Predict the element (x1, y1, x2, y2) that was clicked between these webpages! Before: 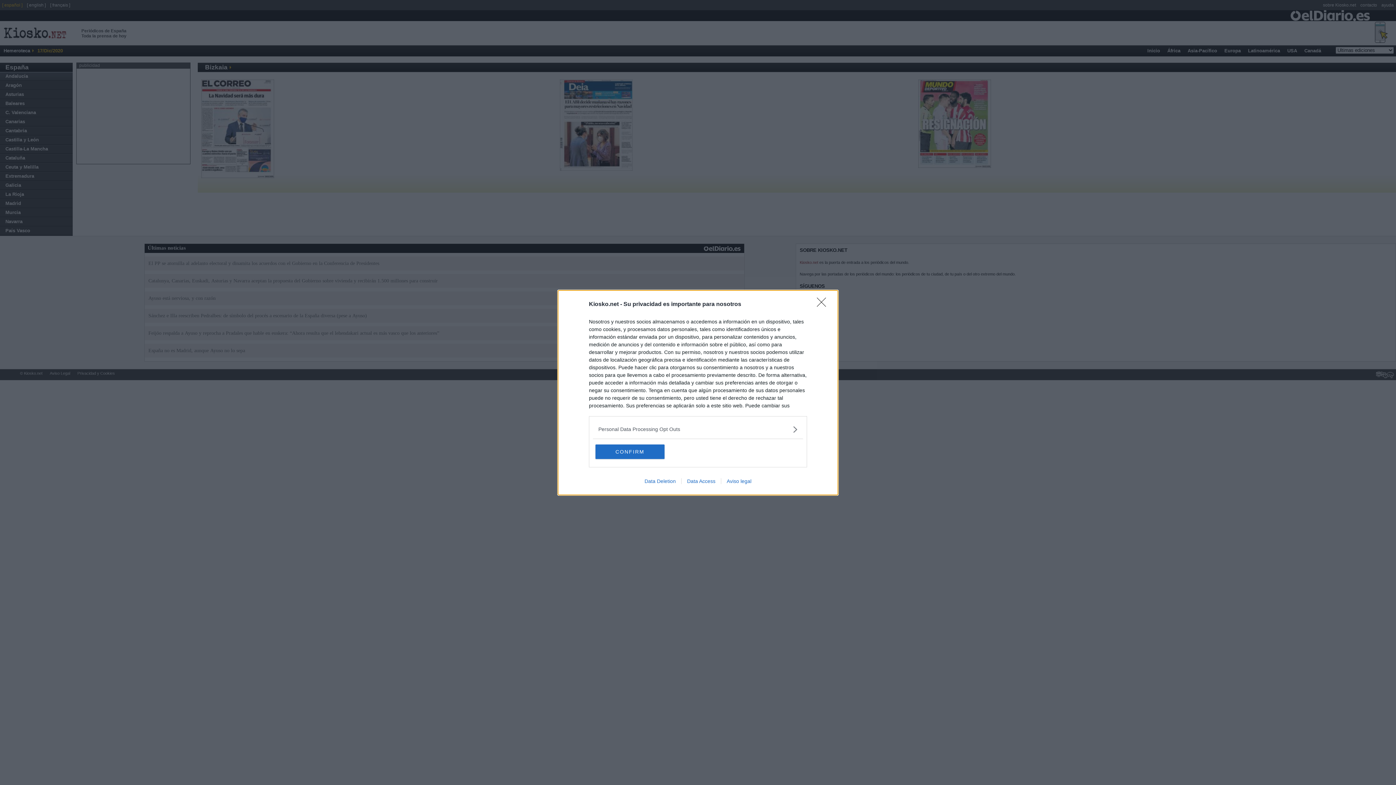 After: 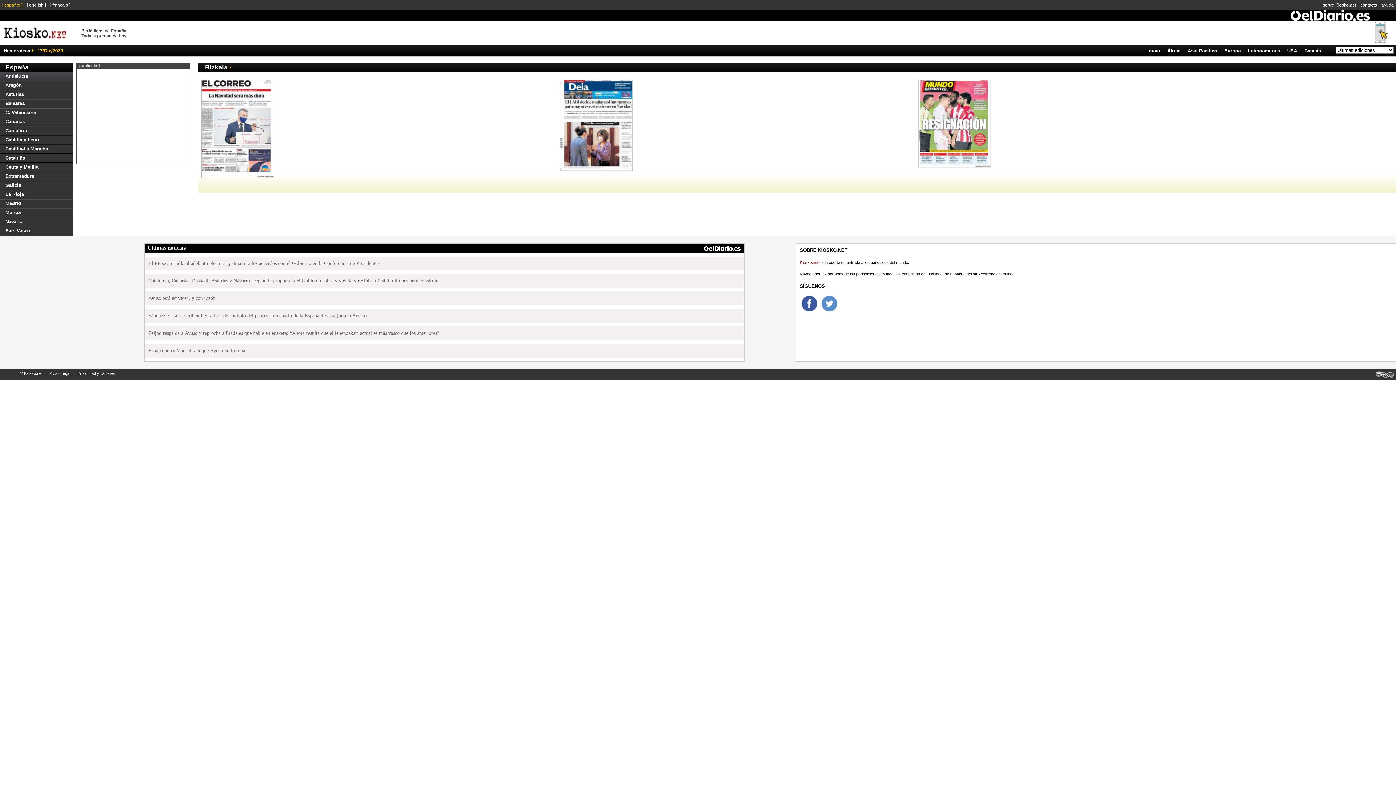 Action: bbox: (595, 444, 664, 459) label: CONFIRM